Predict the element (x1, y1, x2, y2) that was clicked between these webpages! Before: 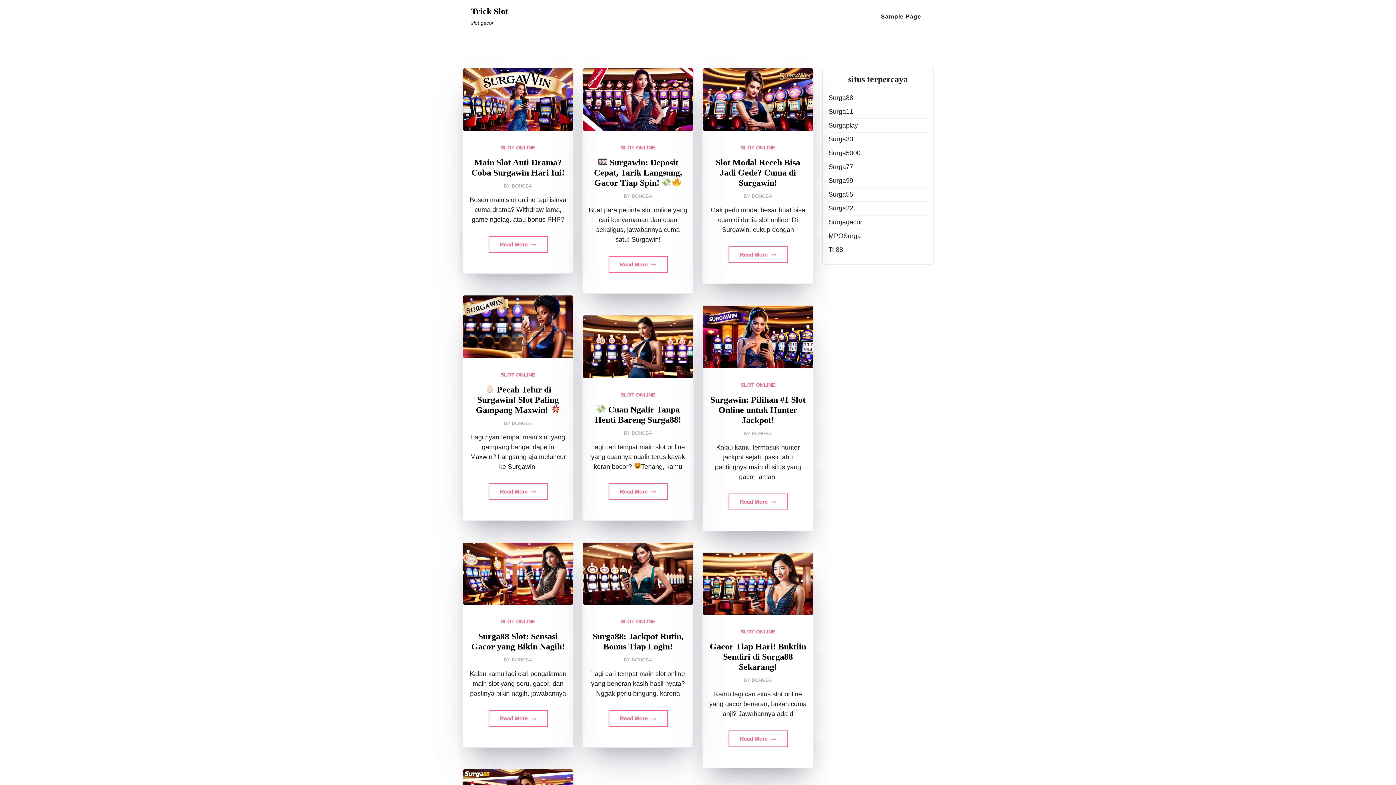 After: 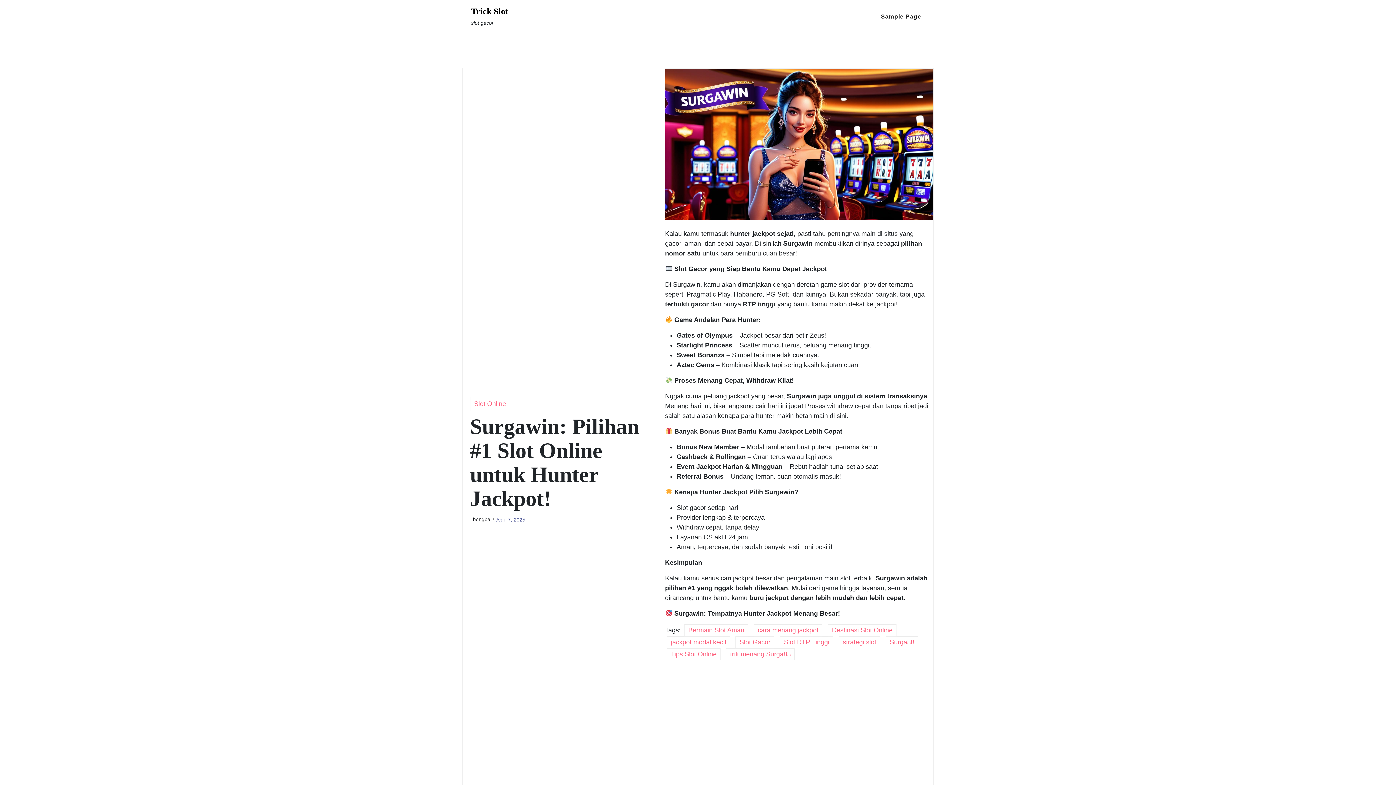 Action: bbox: (708, 394, 807, 425) label: Surgawin: Pilihan #1 Slot Online untuk Hunter Jackpot!